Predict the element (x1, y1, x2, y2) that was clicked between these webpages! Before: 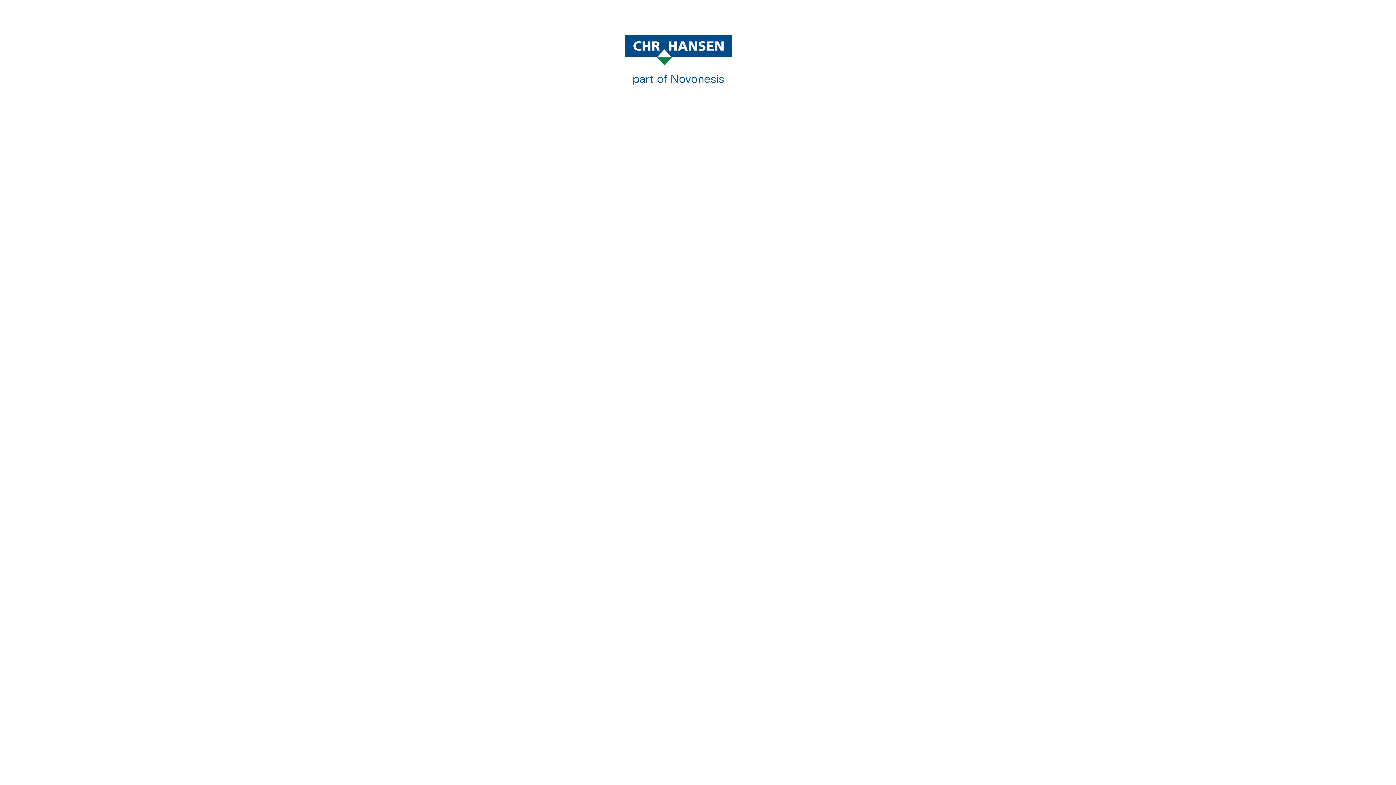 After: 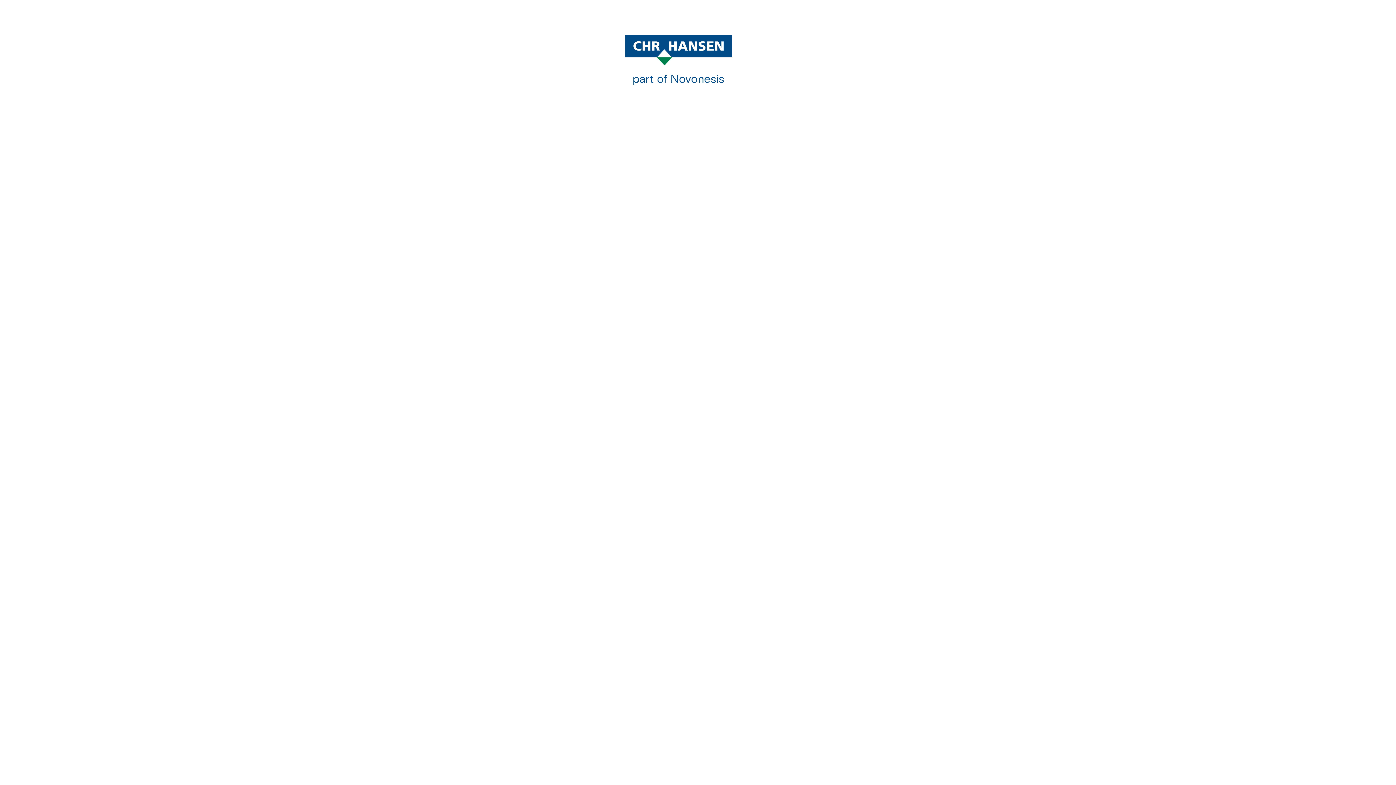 Action: bbox: (625, 34, 770, 88)